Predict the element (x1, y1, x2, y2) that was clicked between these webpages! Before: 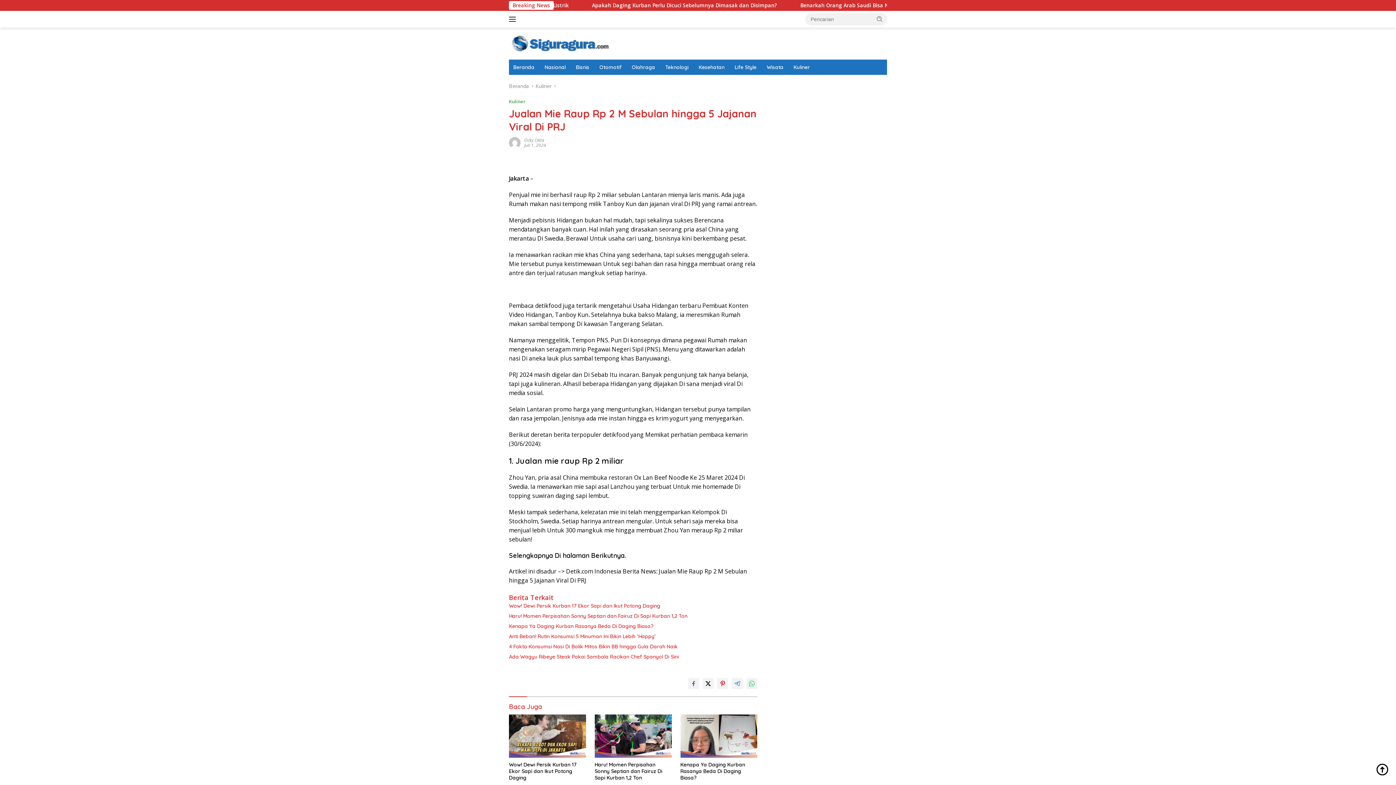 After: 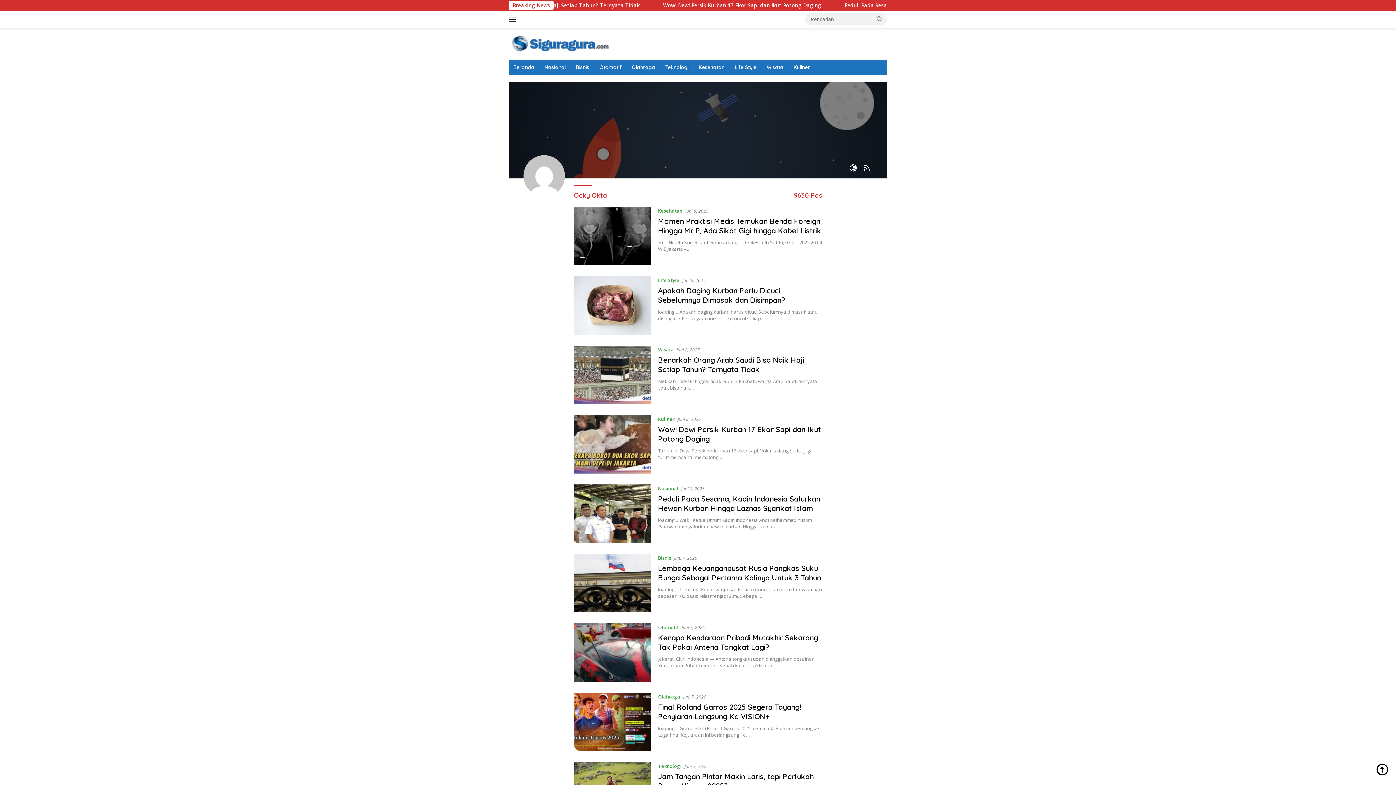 Action: bbox: (509, 138, 520, 145)